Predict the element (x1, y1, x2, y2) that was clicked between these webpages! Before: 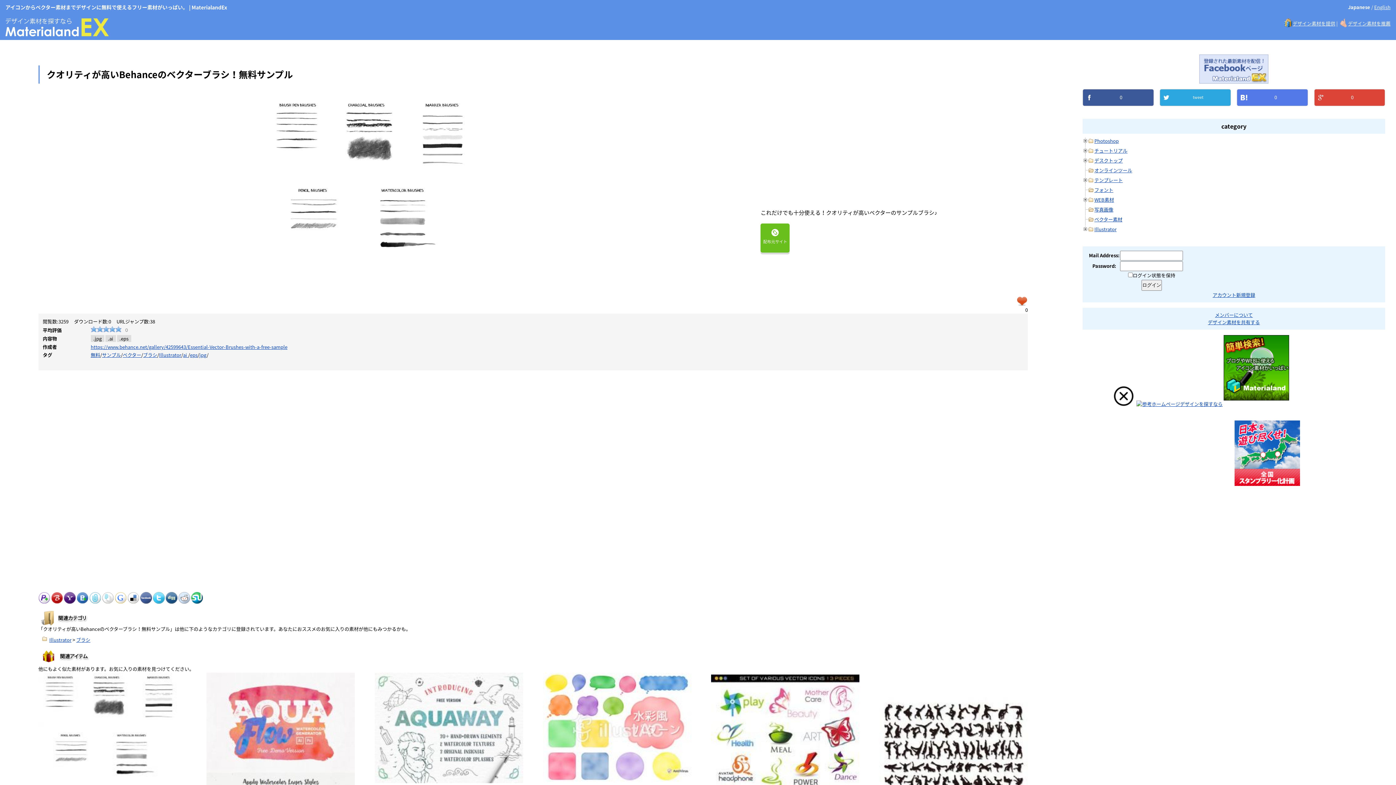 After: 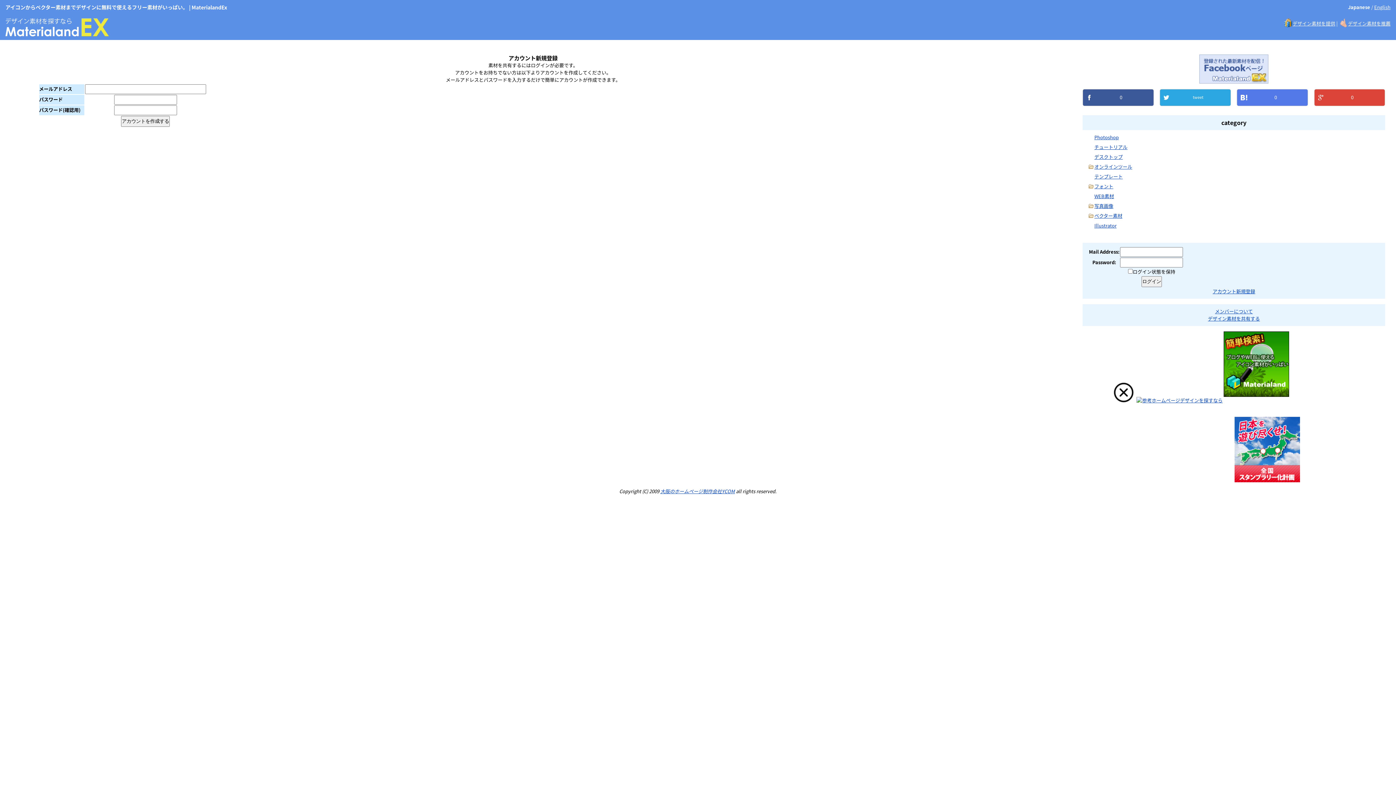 Action: label: デザイン素材を推薦 bbox: (1348, 20, 1390, 26)